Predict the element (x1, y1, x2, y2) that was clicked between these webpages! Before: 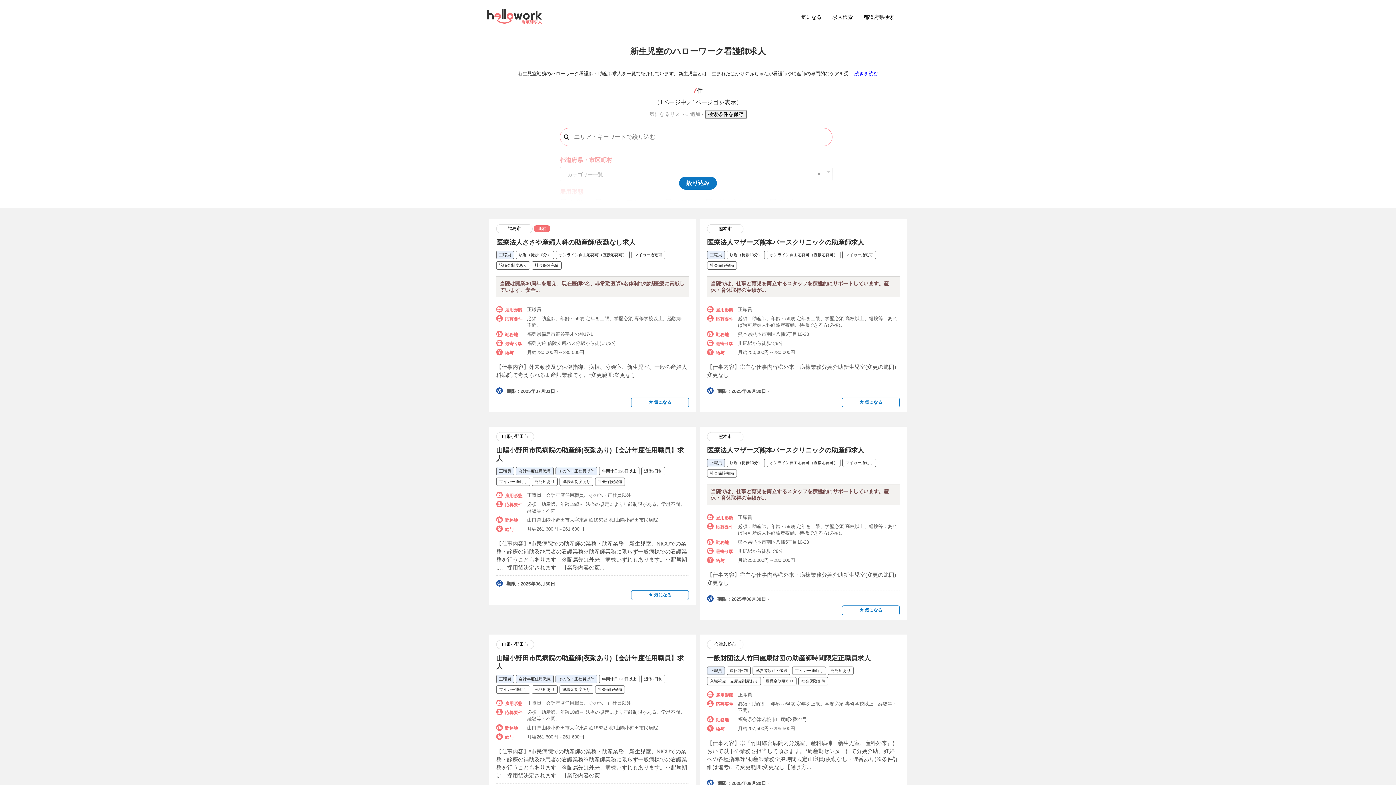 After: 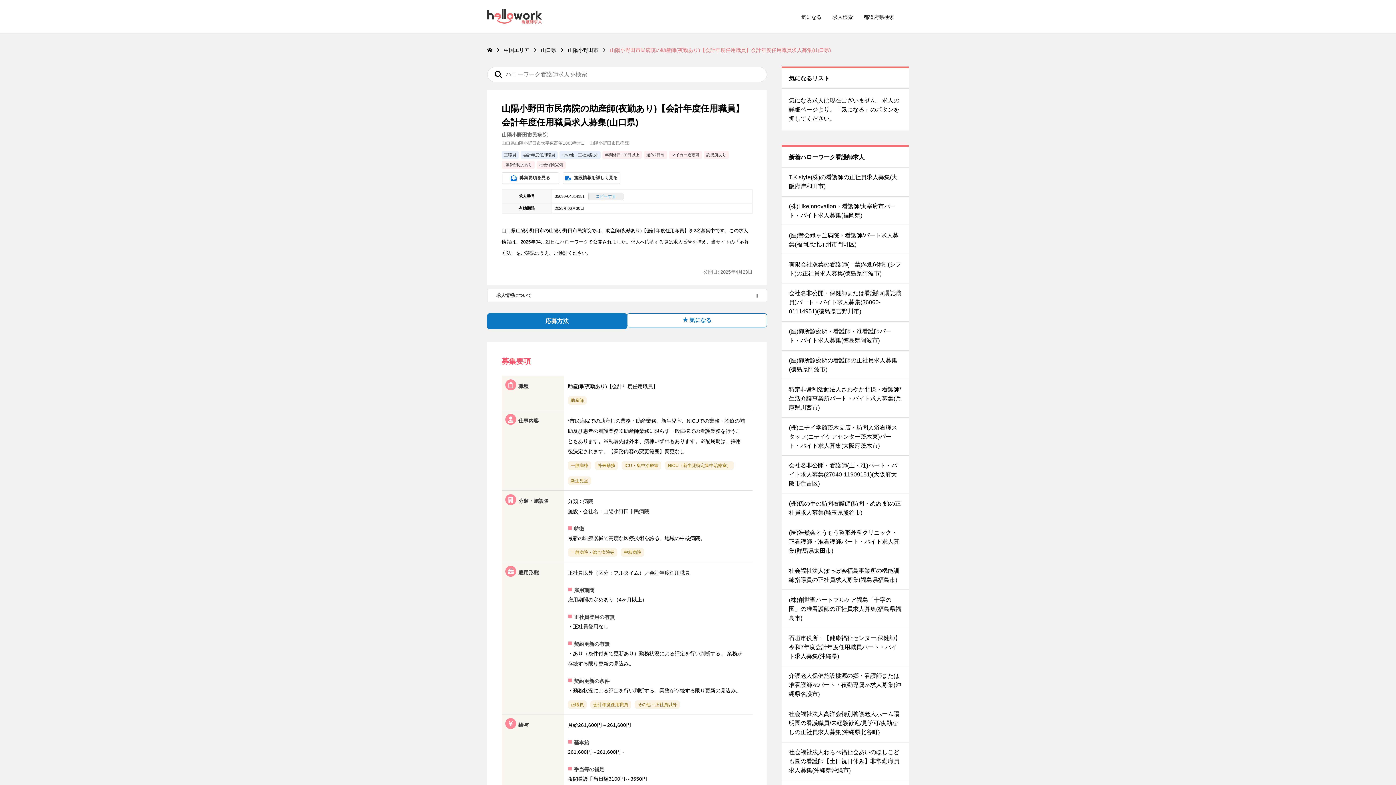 Action: bbox: (487, 426, 698, 605) label: 山陽小野田市
山陽小野田市民病院の助産師(夜勤あり)【会計年度任用職員】求人
正職員
会計年度任用職員
その他・正社員以外
年間休日120日以上
週休2日制
マイカー通勤可
託児所あり
退職金制度あり
社会保険完備
雇用形態	正職員、会計年度任用職員、その他・正社員以外

応募要件	必須：助産師。年齢18歳～ 法令の規定により年齢制限がある。学歴不問。経験等：不問。

勤務地	山口県山陽小野田市大字東高泊1863番地1山陽小野田市民病院

給与	月給261,600円～261,600円

【仕事内容】*市民病院での助産師の業務・助産業務、新生児室、NICUでの業務・診療の補助及び患者の看護業務※助産師業務に限らず一般病棟での看護業務を行うこともあります。※配属先は外来、病棟いずれもあります。※配属期は、採用後決定されます。【業務内容の変...

 期限：2025年06月30日 -

 気になる